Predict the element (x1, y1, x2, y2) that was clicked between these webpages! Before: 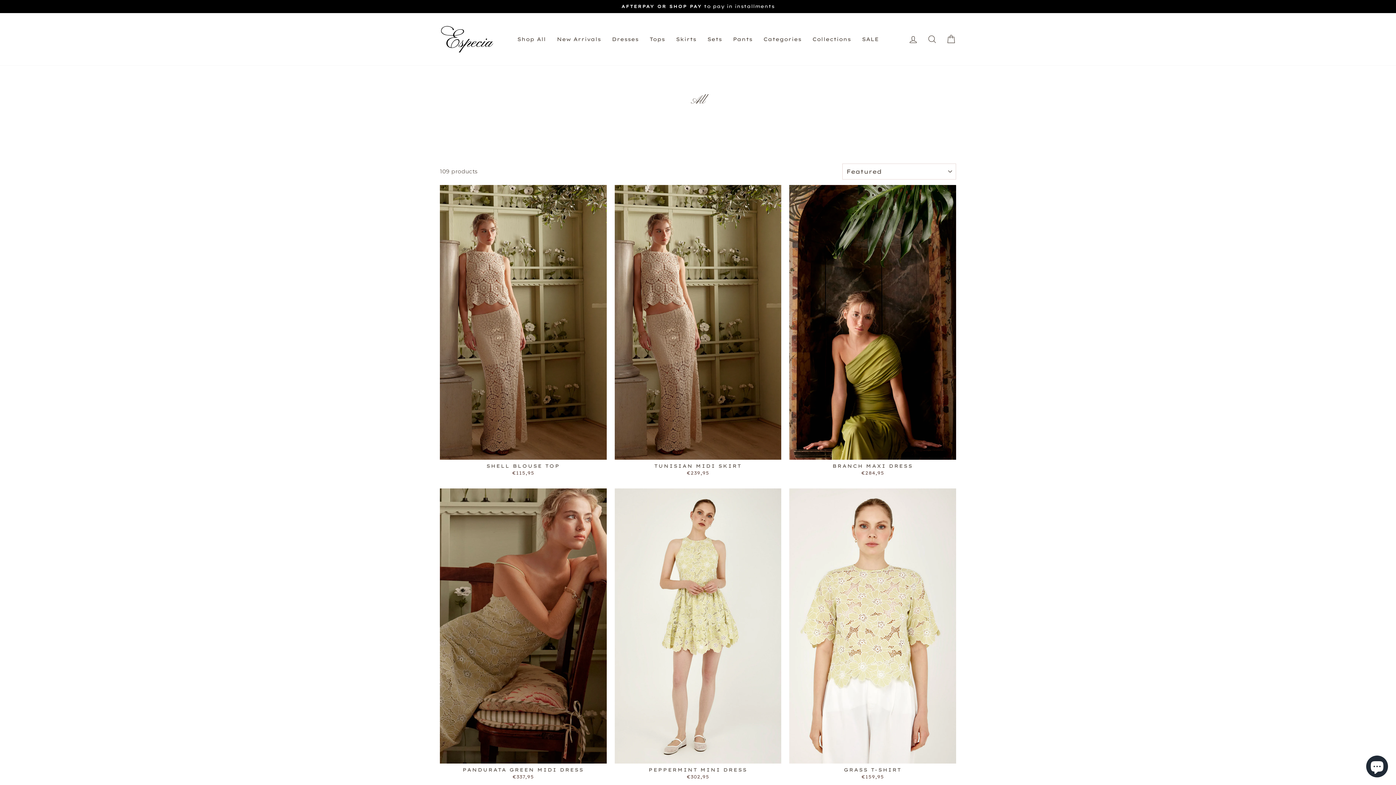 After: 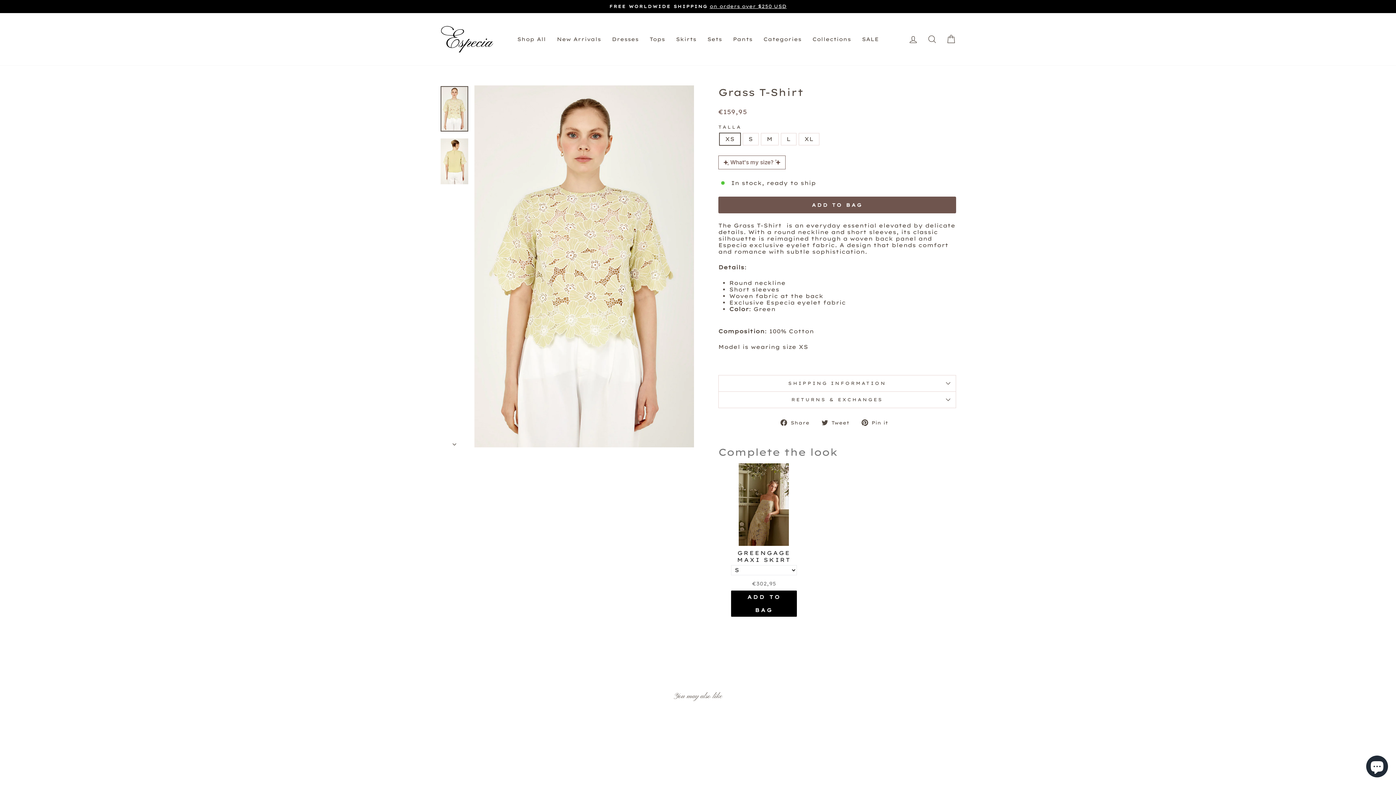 Action: label: GRASS T-SHIRT
€159,95 bbox: (789, 488, 956, 781)